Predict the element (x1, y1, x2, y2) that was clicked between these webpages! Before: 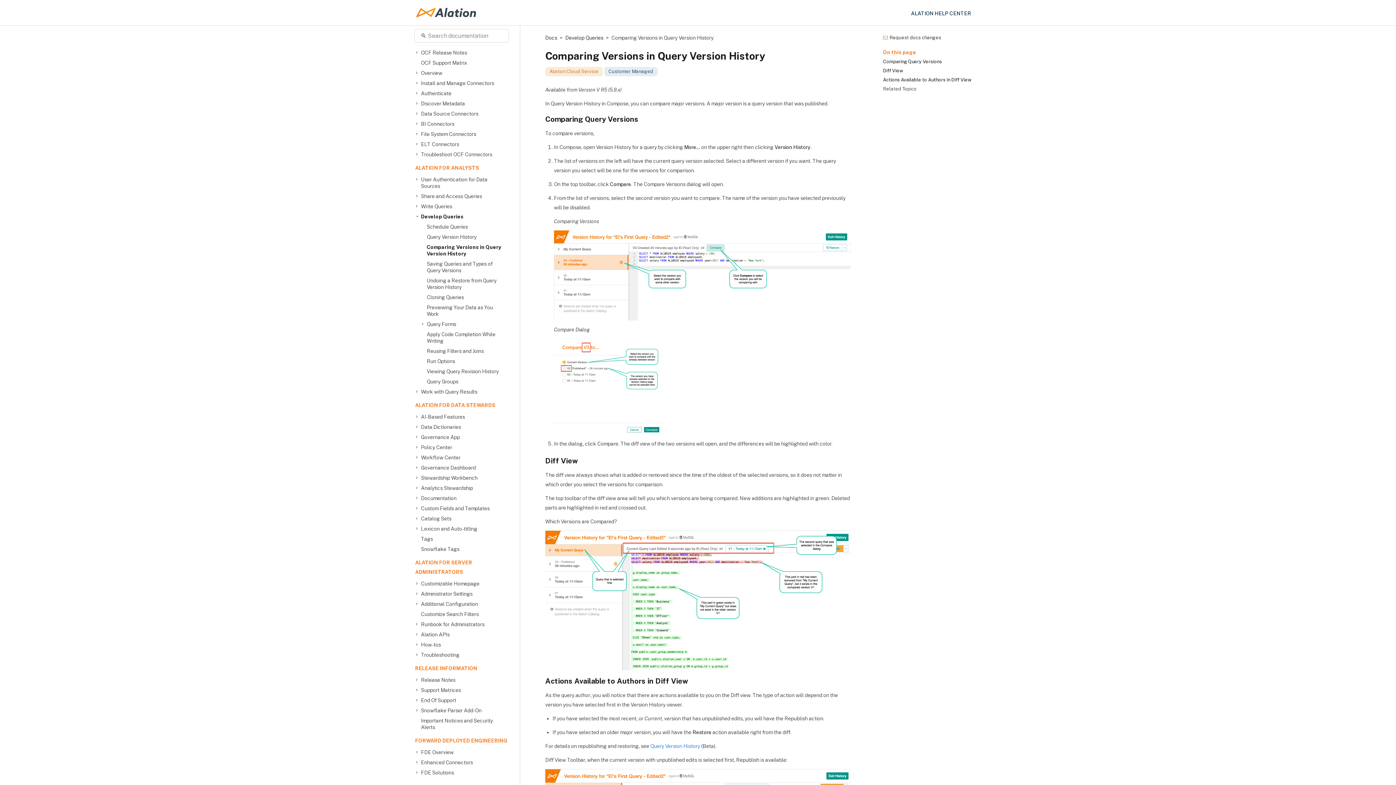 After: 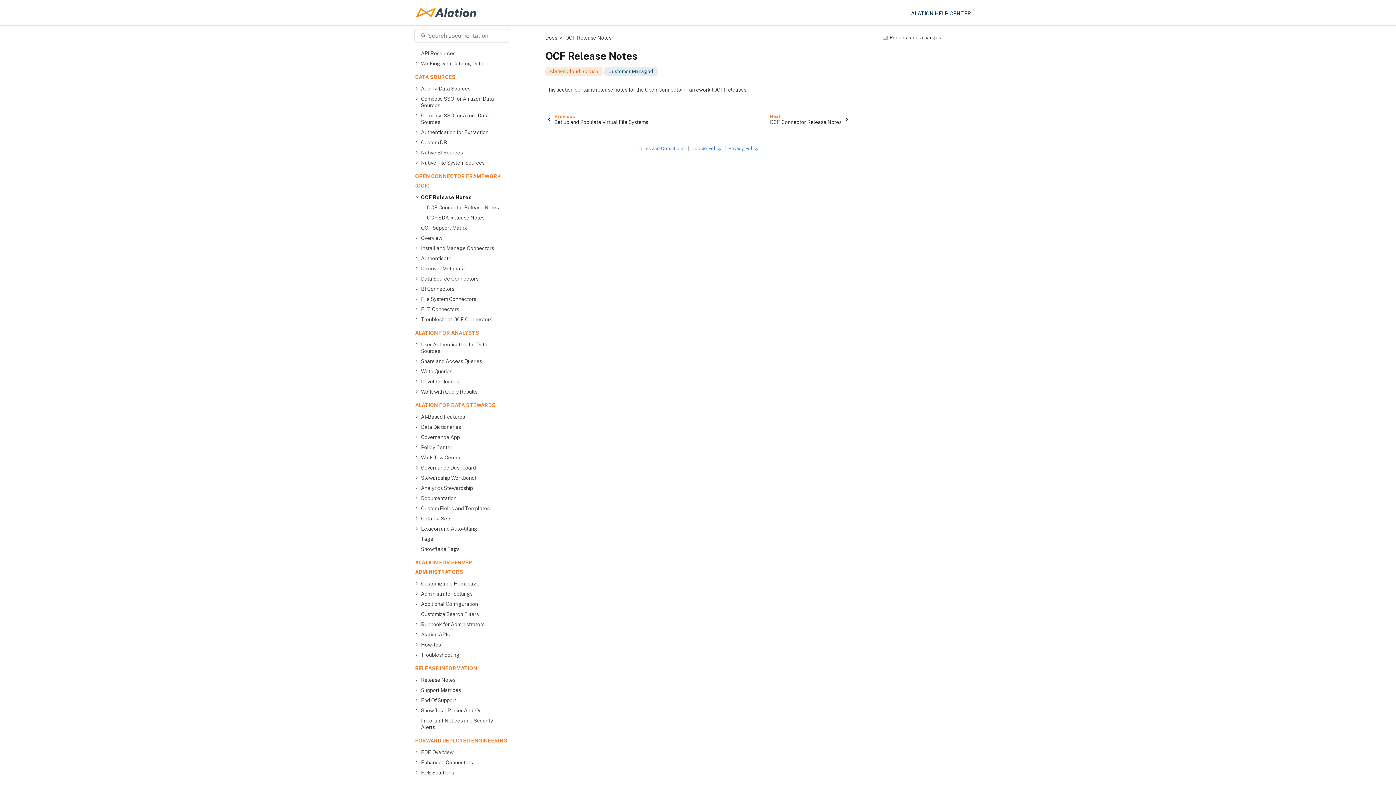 Action: bbox: (421, 47, 502, 57) label: OCF Release Notes